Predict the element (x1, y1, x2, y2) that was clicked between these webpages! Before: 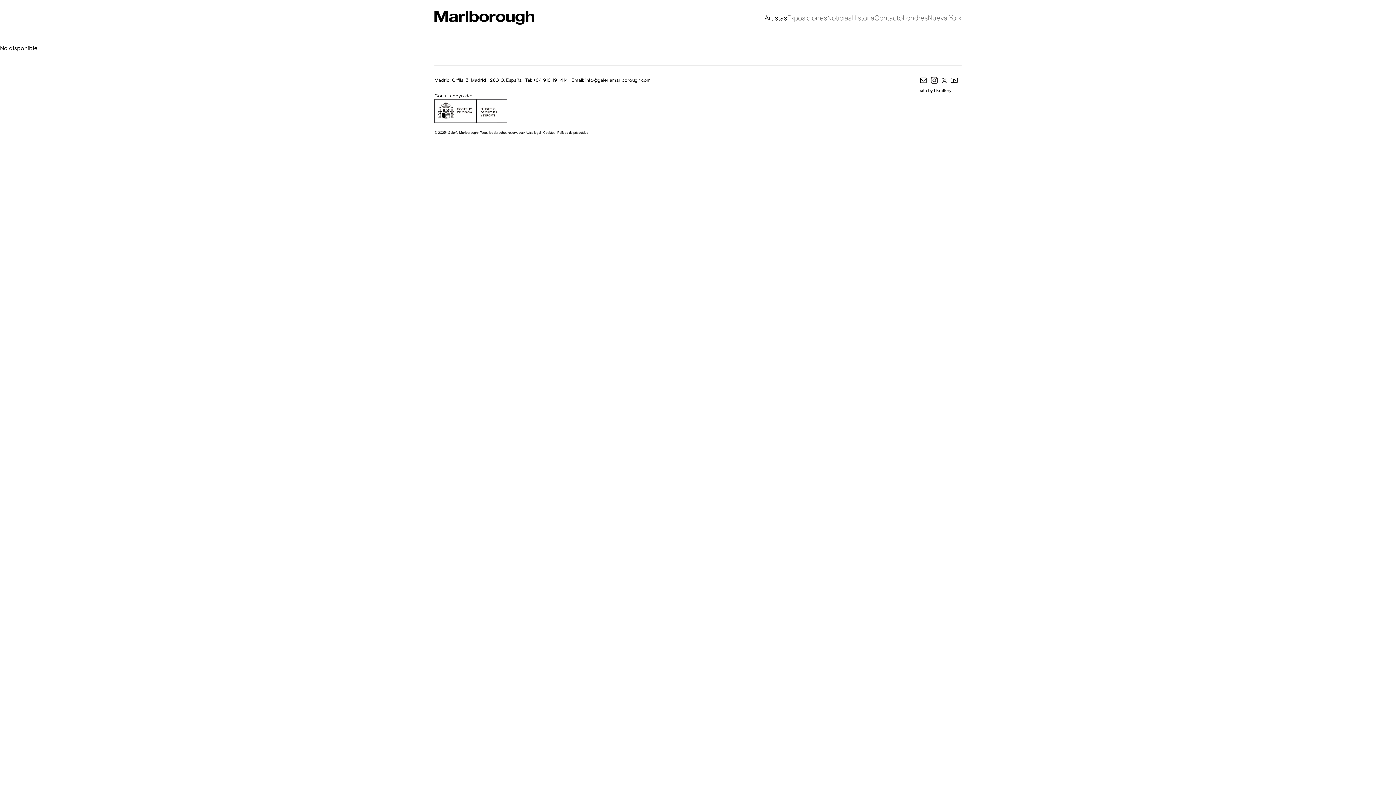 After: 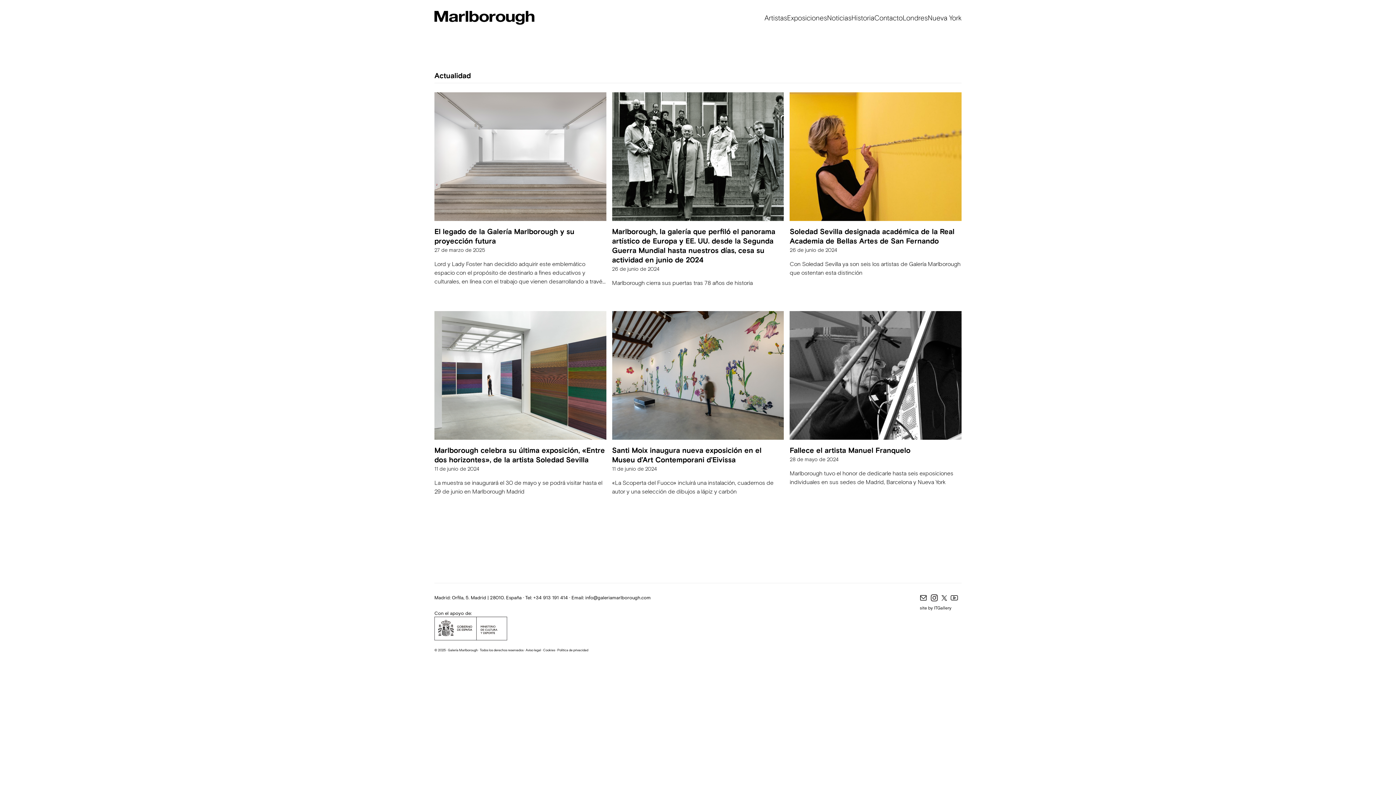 Action: bbox: (434, 10, 534, 24)